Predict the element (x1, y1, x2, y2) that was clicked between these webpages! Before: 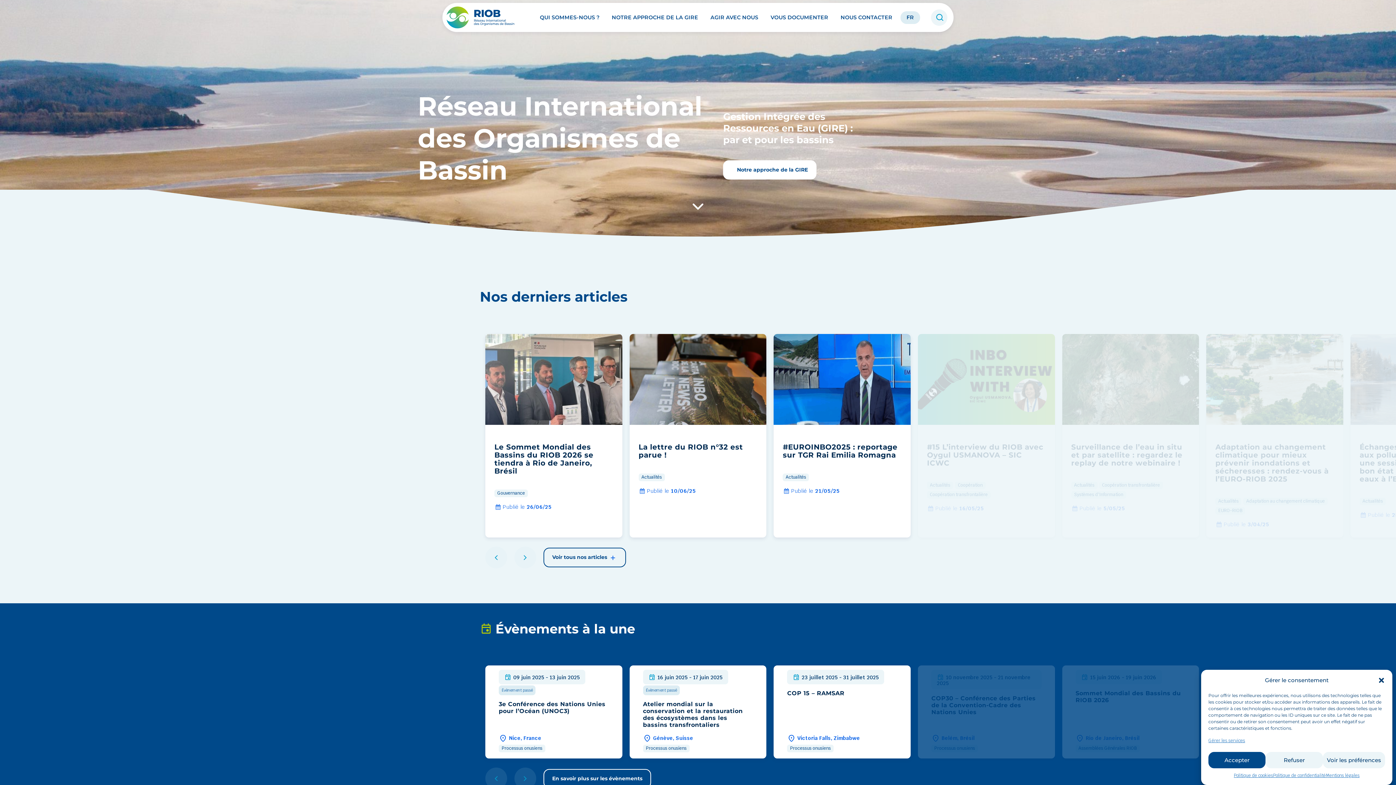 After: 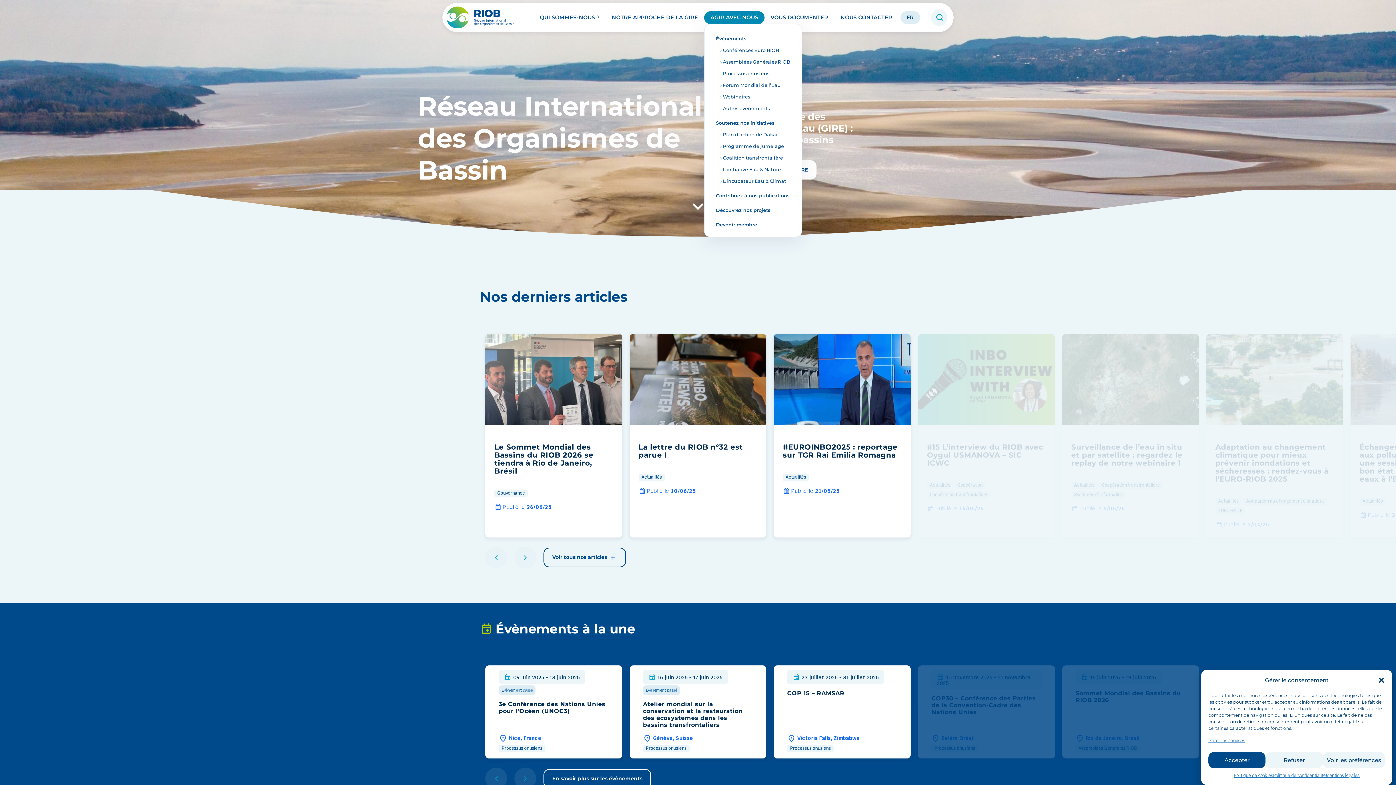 Action: bbox: (704, 11, 764, 23) label: AGIR AVEC NOUS